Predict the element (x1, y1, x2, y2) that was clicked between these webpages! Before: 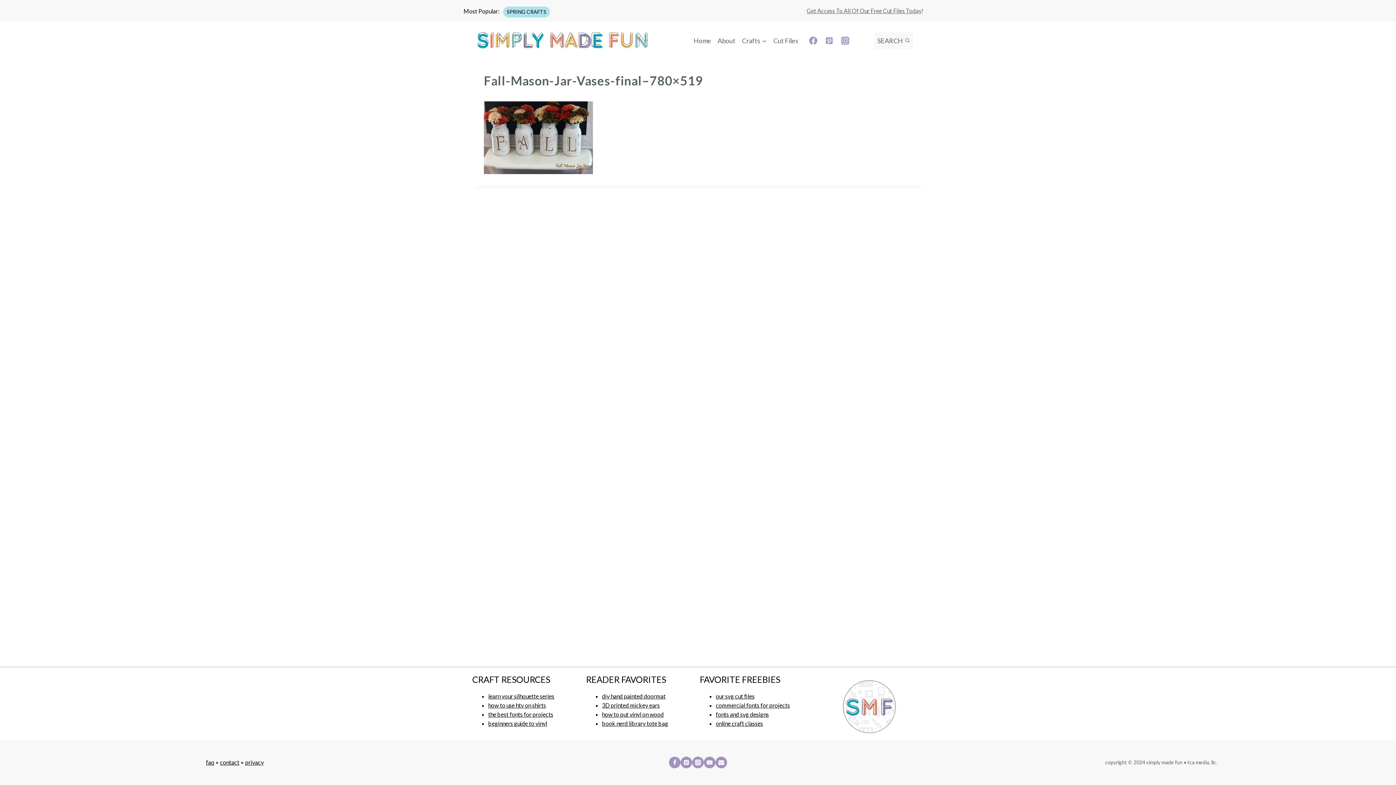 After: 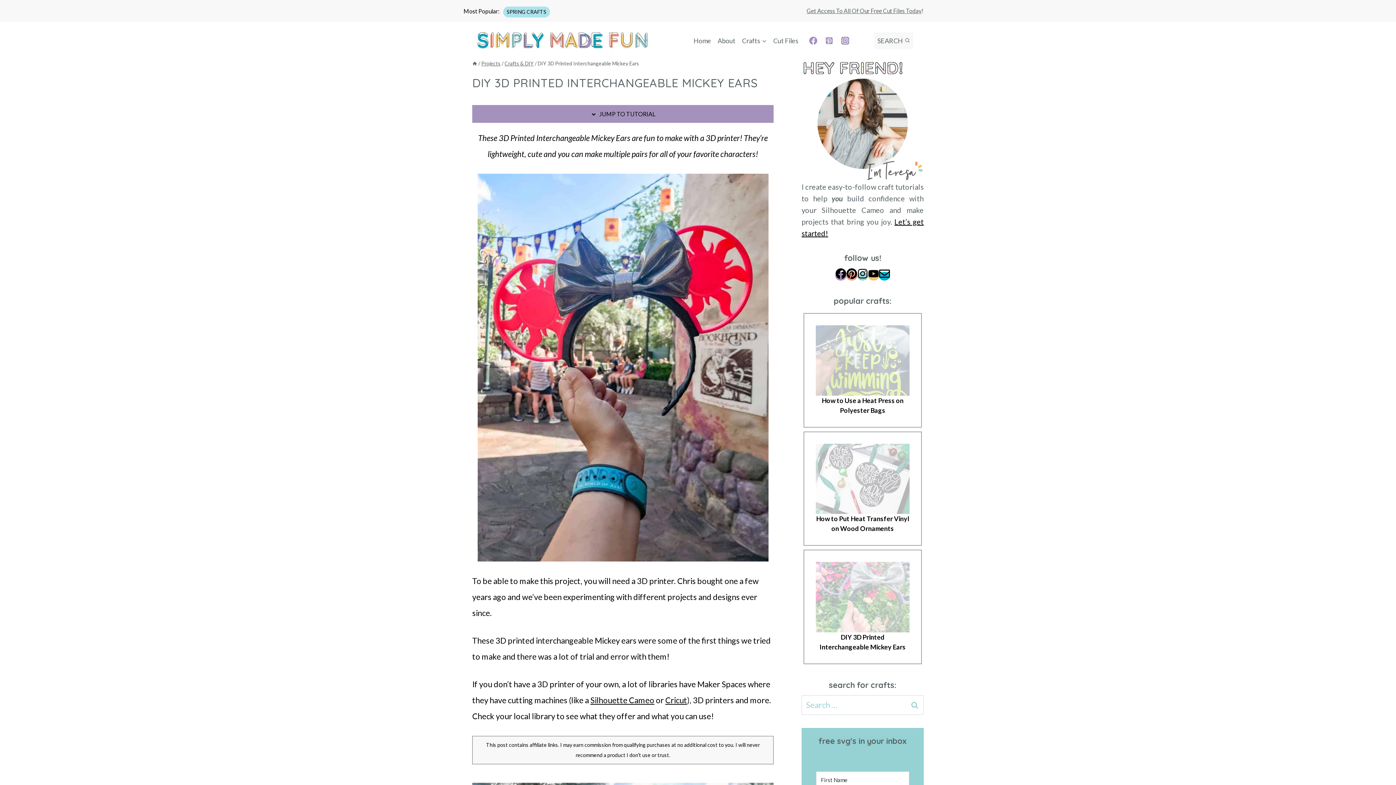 Action: label: 3D printed mickey ears bbox: (602, 702, 660, 709)